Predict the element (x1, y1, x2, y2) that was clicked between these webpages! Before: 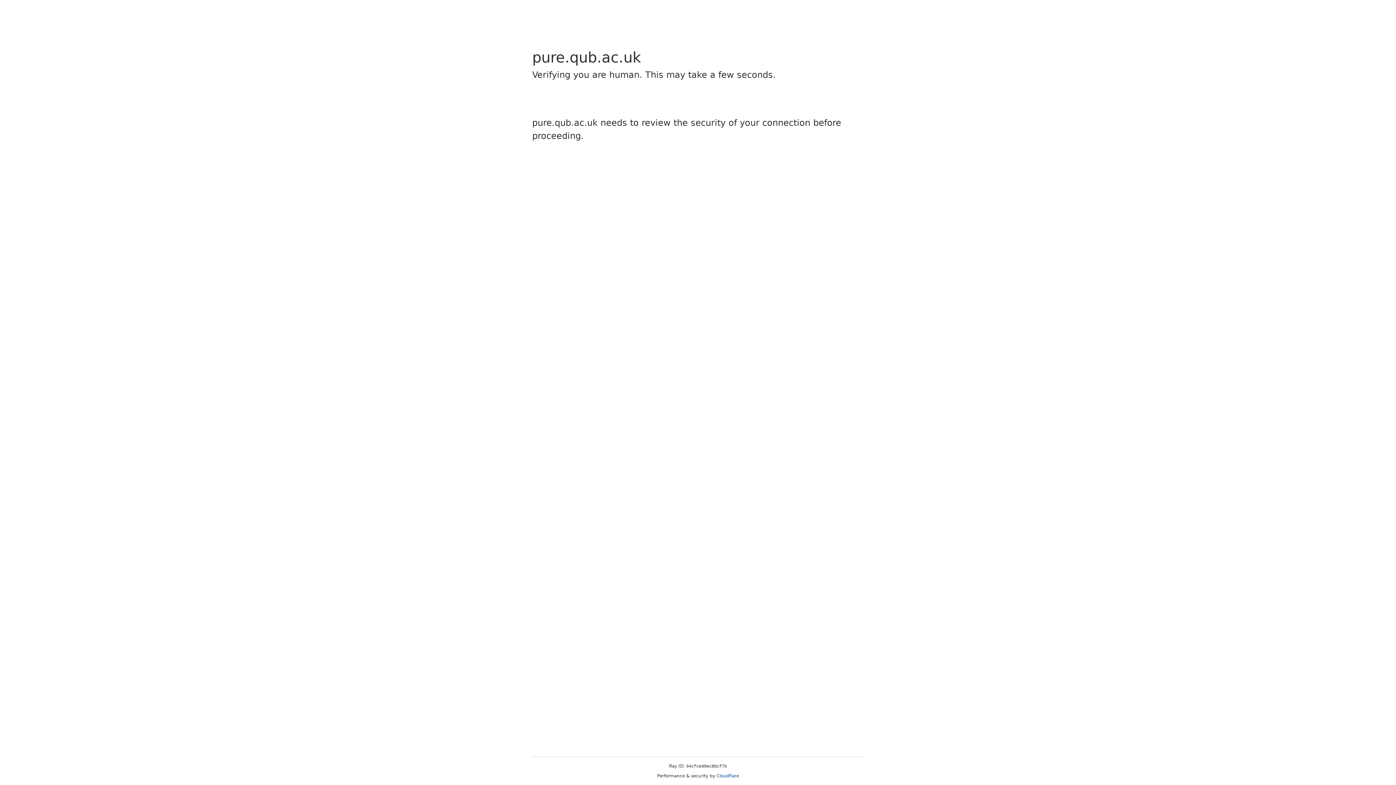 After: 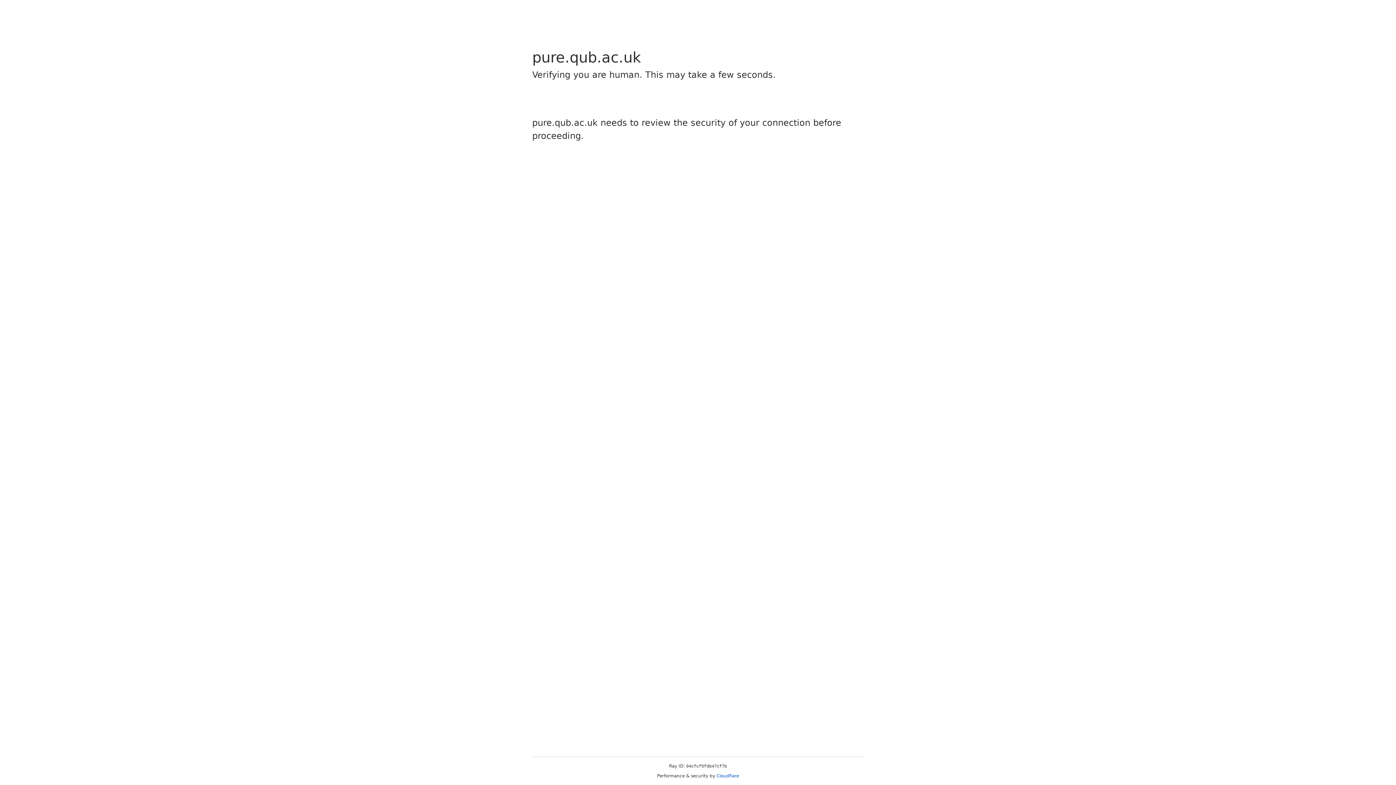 Action: label: Cloudflare bbox: (716, 773, 739, 778)